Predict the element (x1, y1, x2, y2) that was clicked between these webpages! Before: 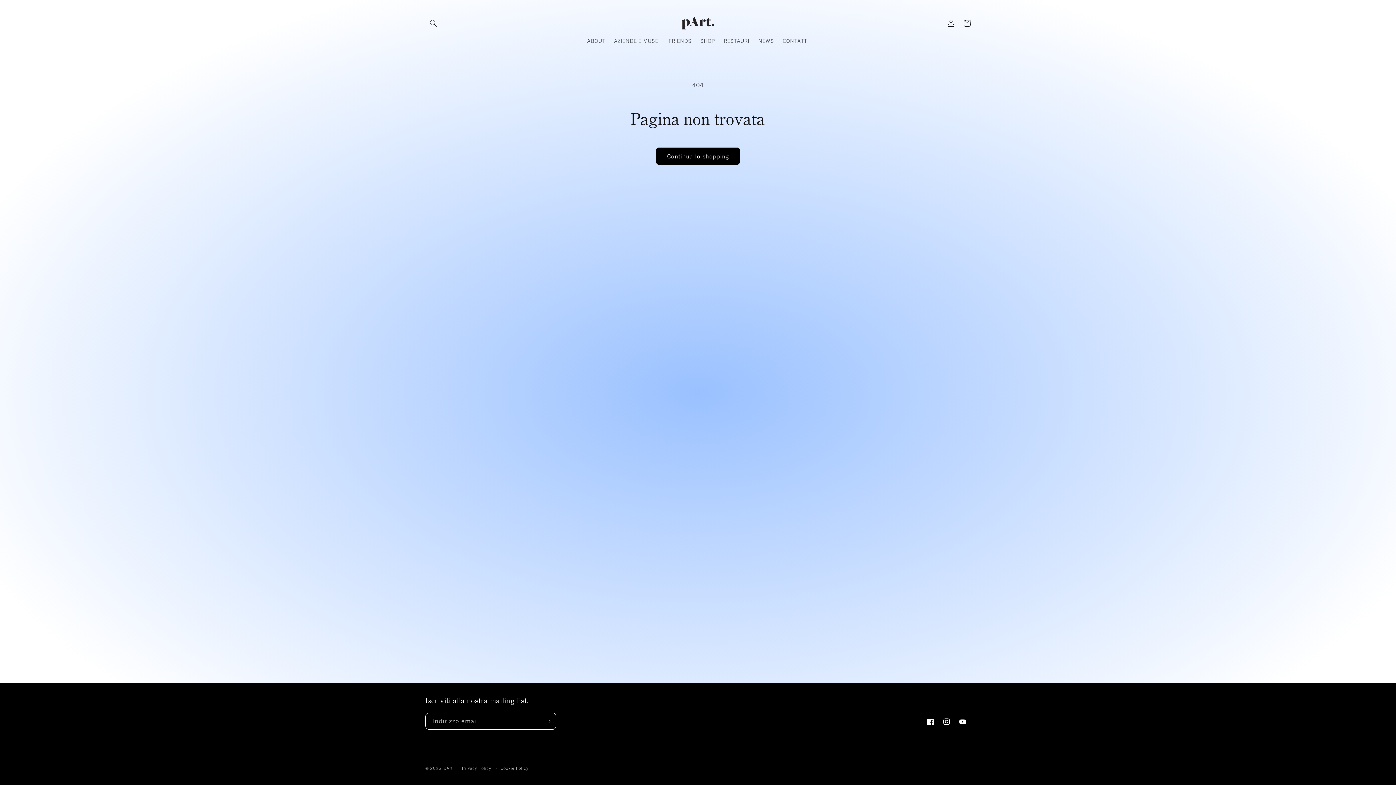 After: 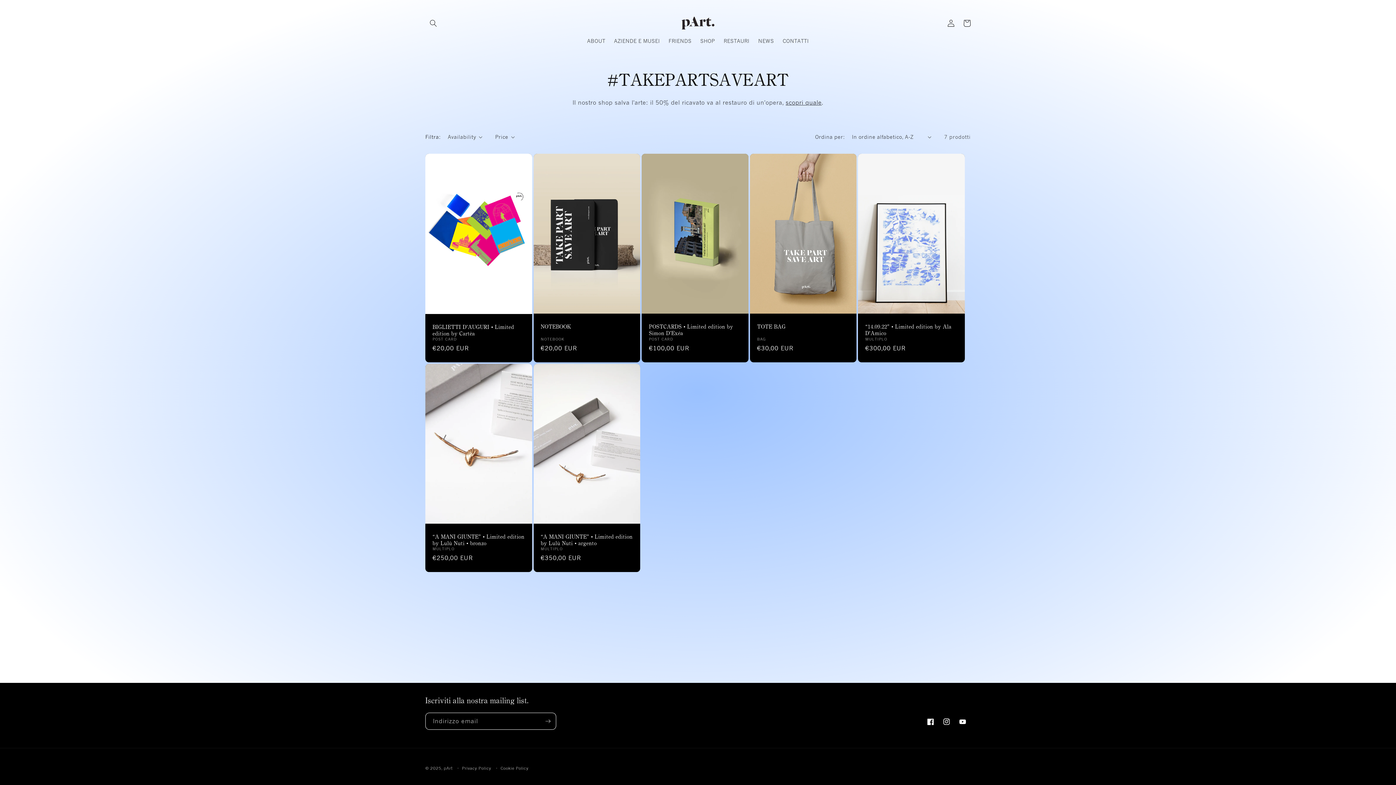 Action: label: Continua lo shopping bbox: (656, 147, 740, 164)